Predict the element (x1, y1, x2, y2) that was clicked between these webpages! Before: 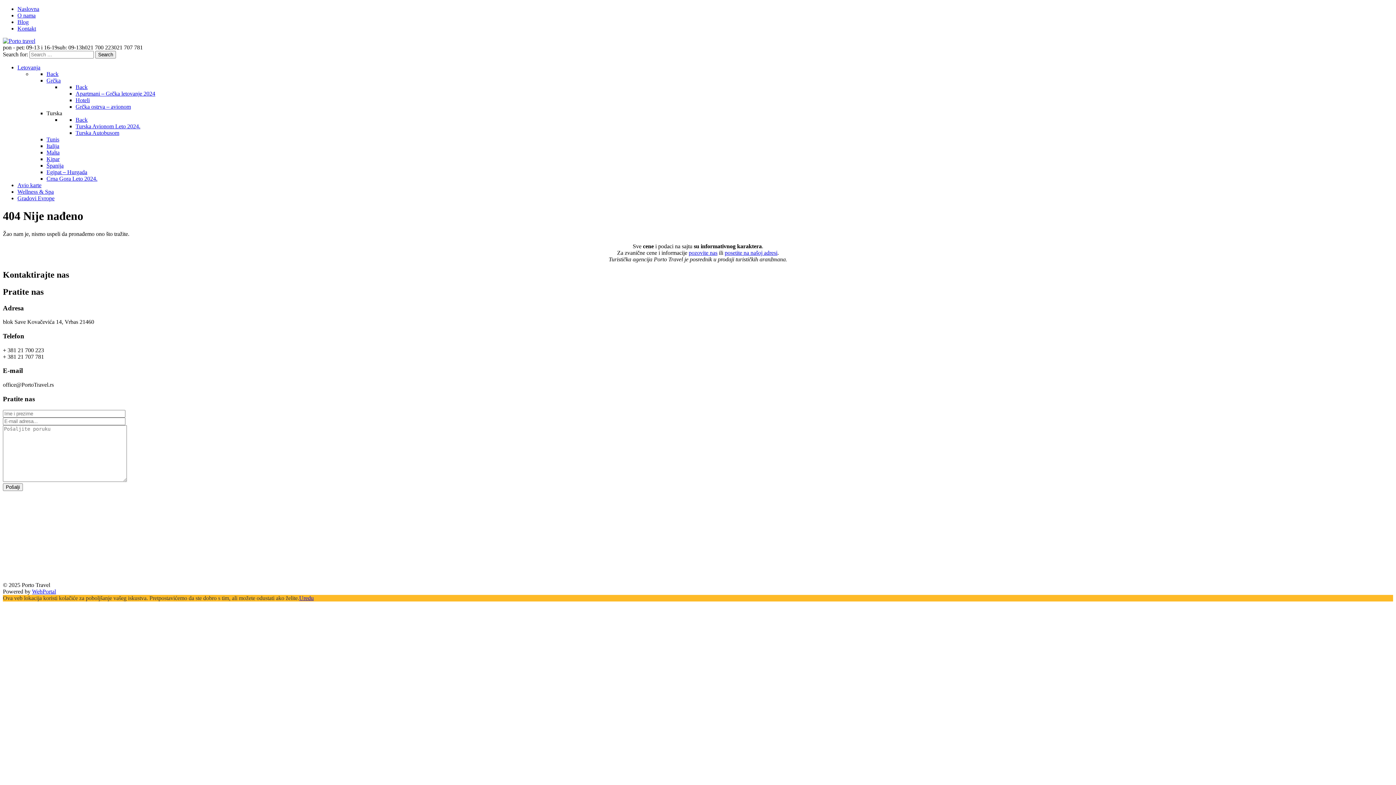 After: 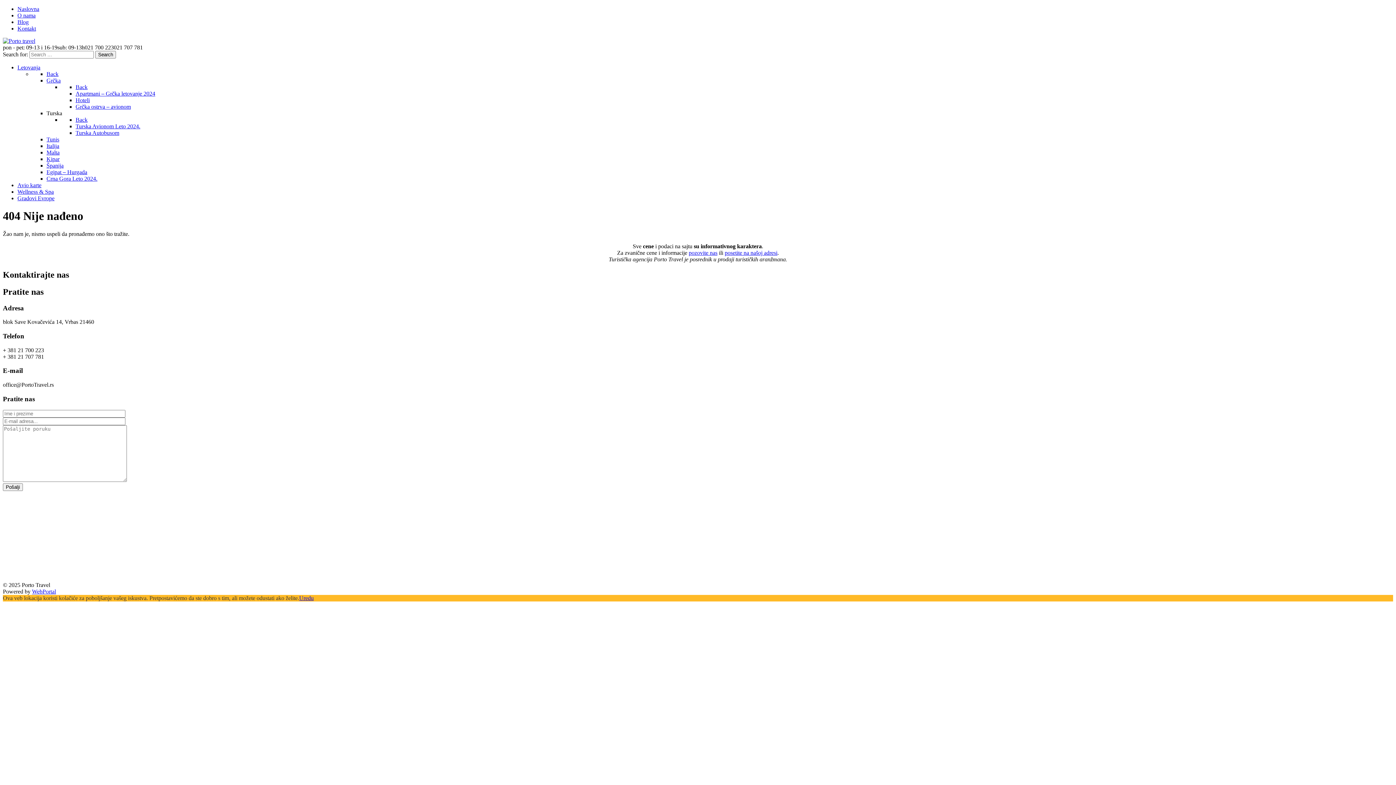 Action: bbox: (113, 44, 142, 50) label: 021 707 781